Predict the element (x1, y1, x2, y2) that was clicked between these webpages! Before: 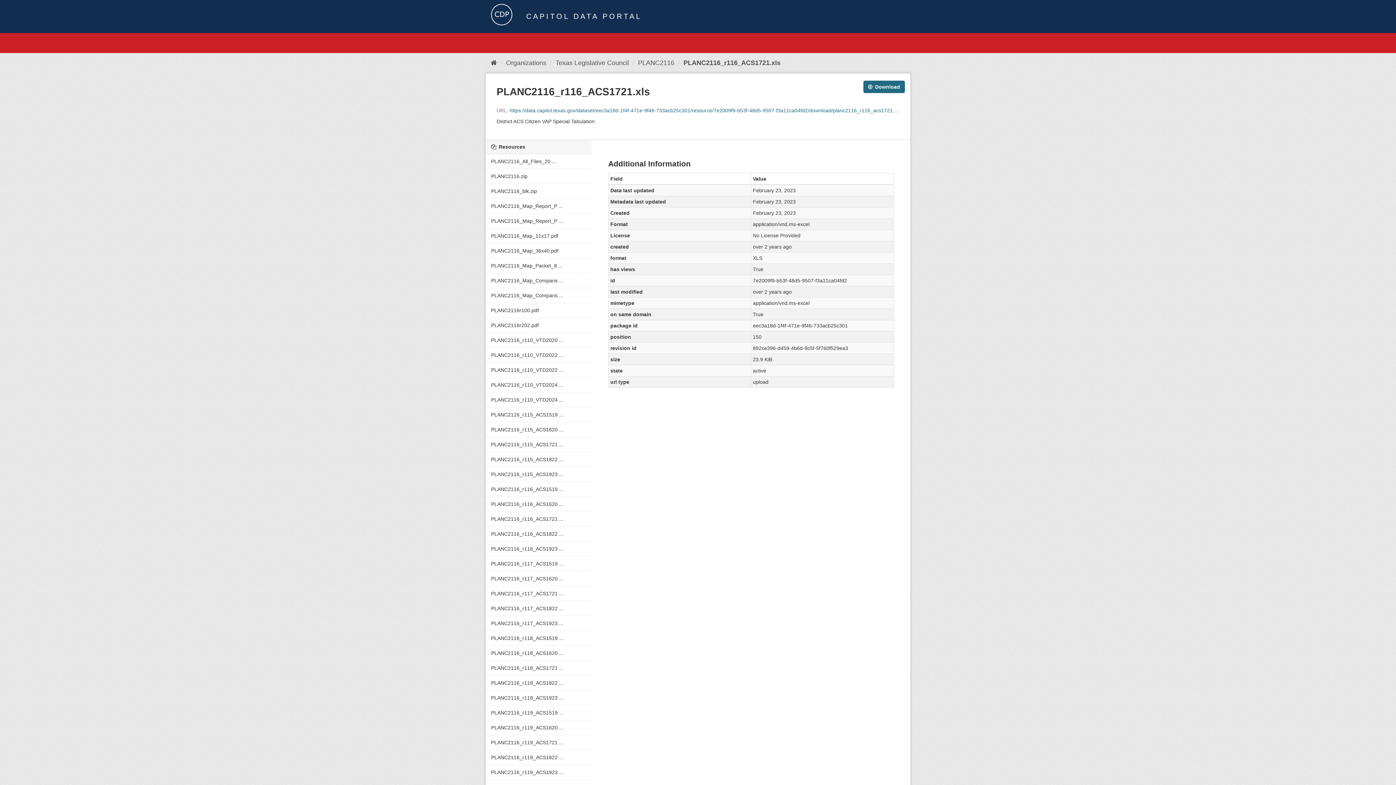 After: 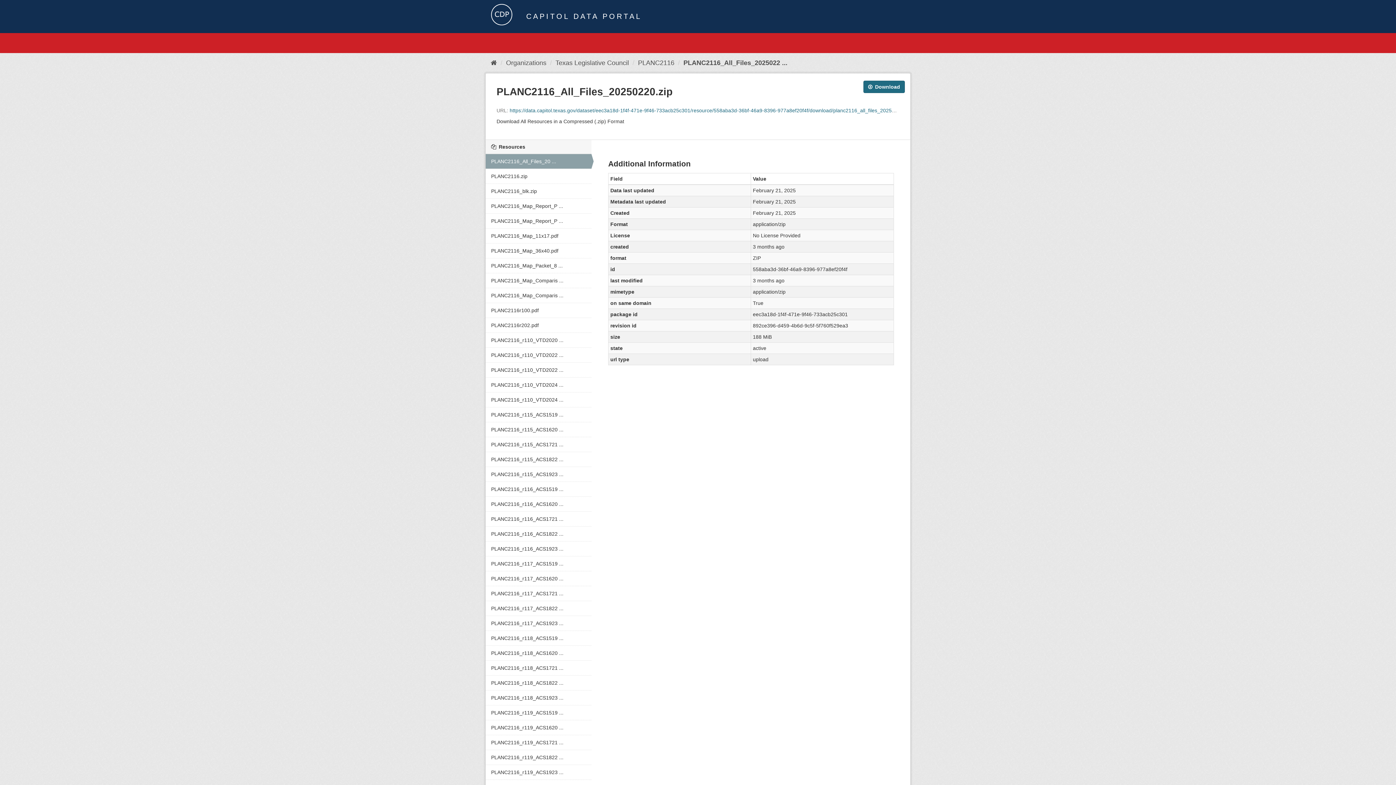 Action: label: PLANC2116_All_Files_20 ... bbox: (485, 154, 591, 168)